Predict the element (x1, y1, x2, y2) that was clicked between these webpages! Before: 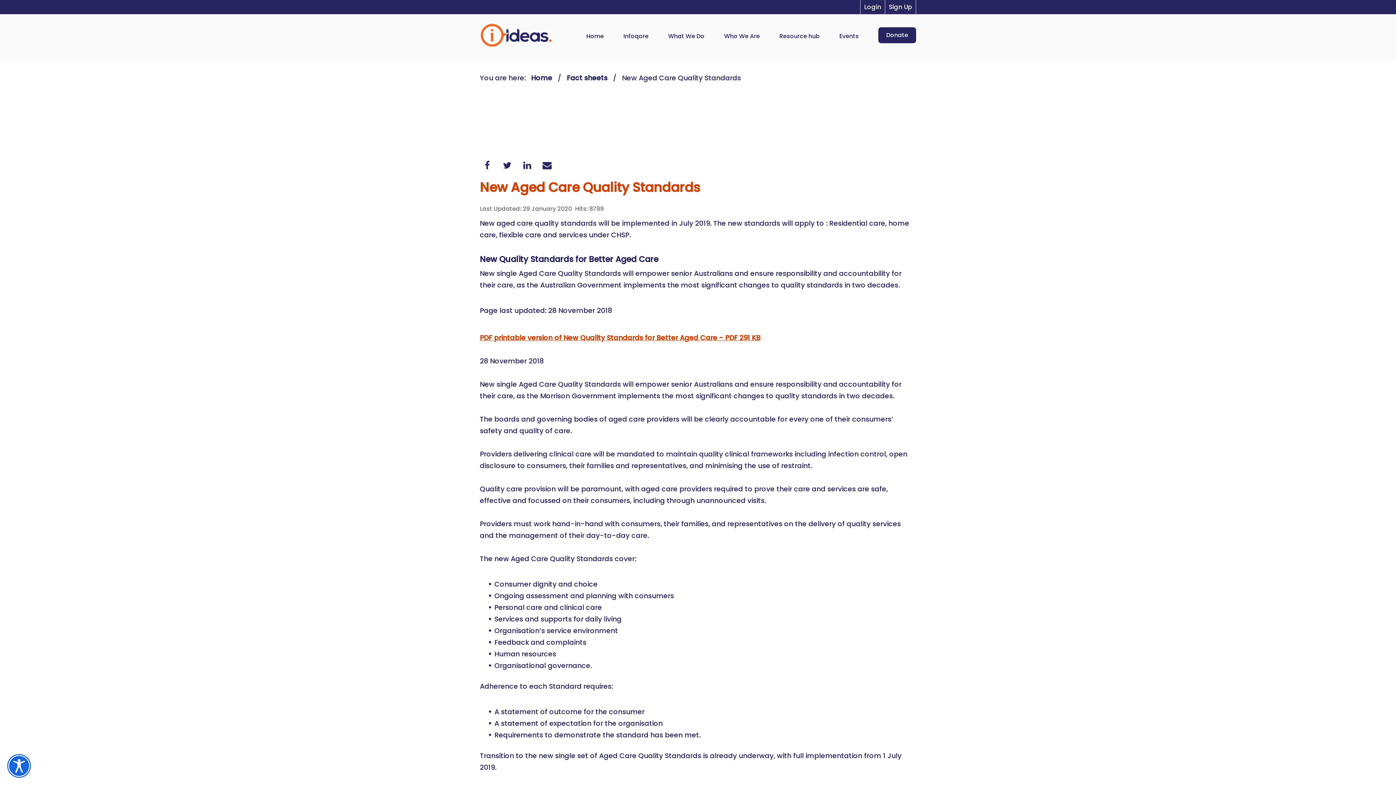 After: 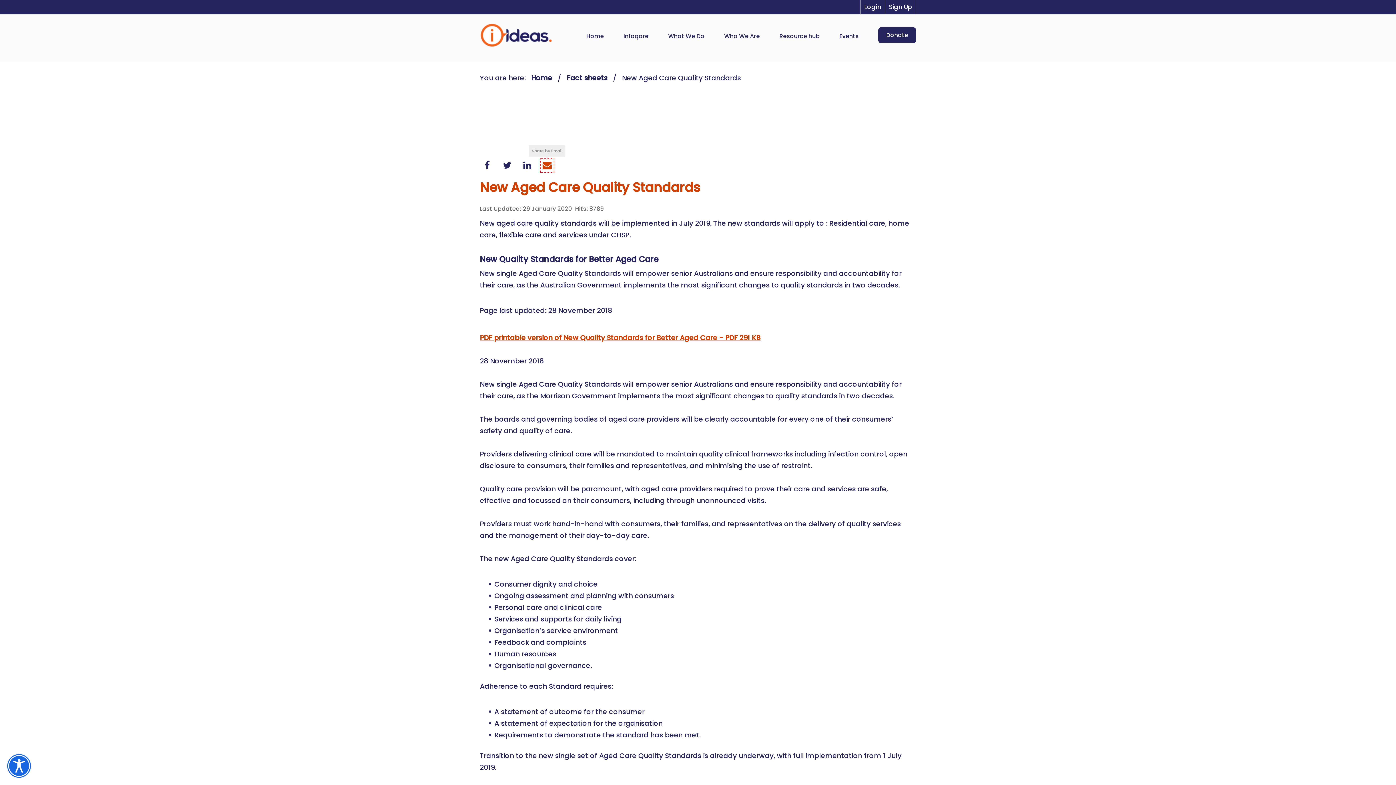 Action: bbox: (540, 158, 554, 173) label: Share on Email